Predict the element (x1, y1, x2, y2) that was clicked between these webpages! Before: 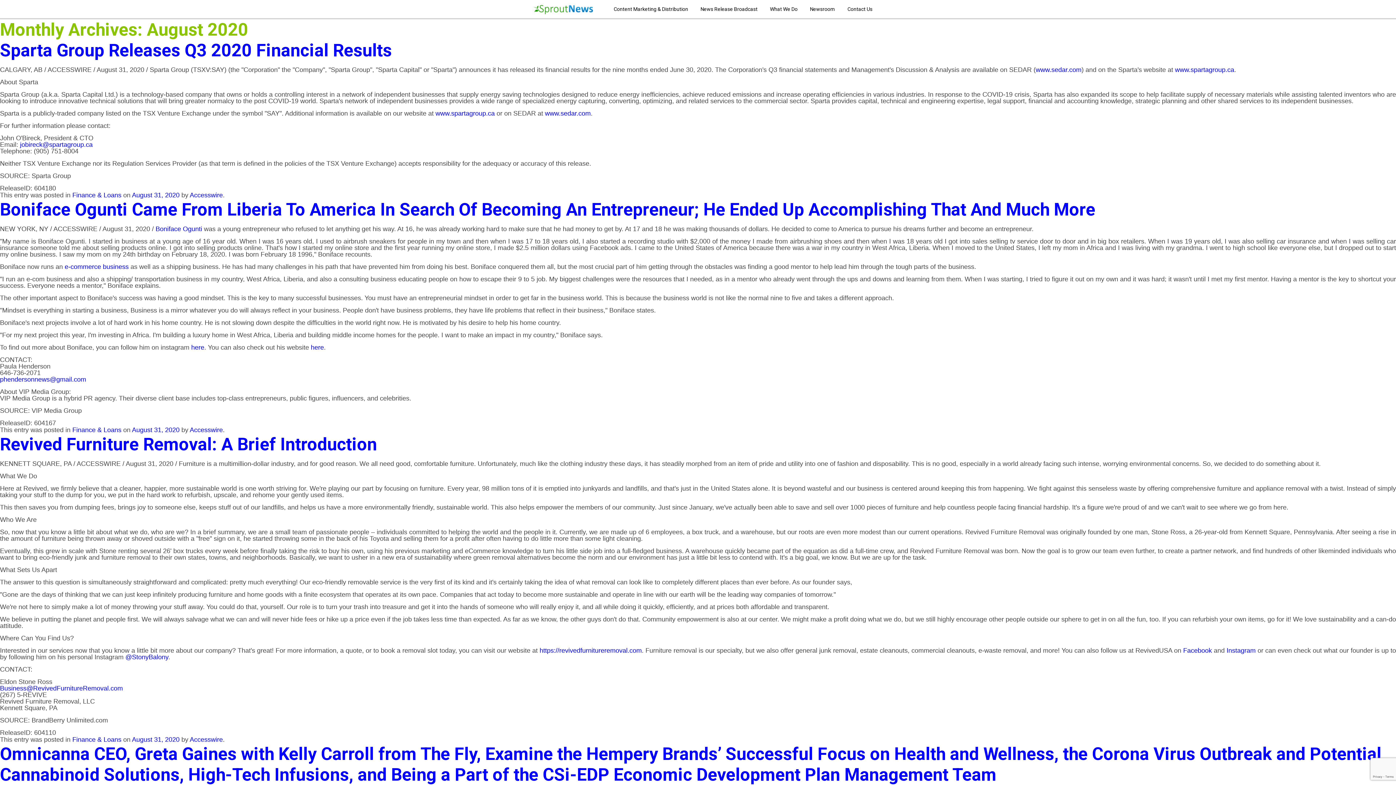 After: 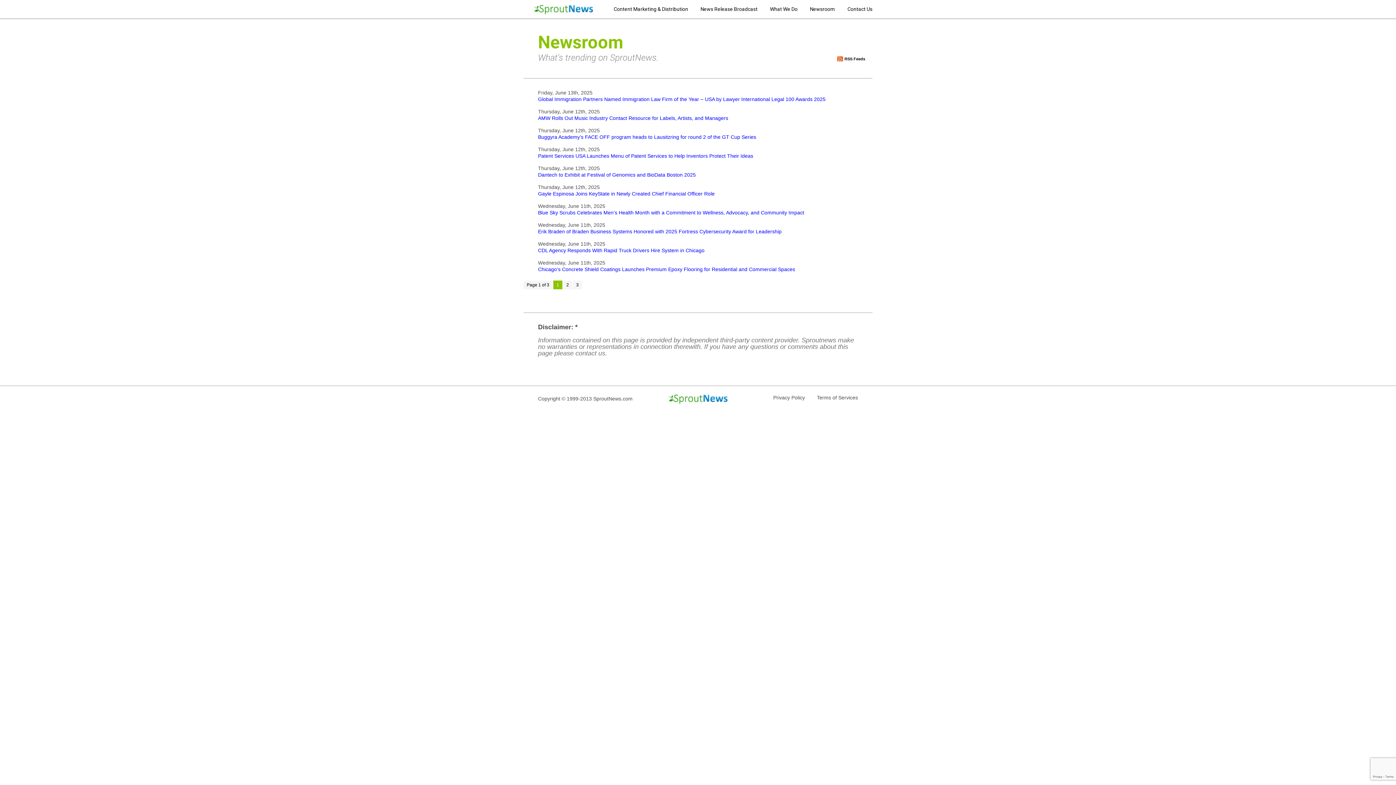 Action: bbox: (810, 0, 835, 17) label: Newsroom